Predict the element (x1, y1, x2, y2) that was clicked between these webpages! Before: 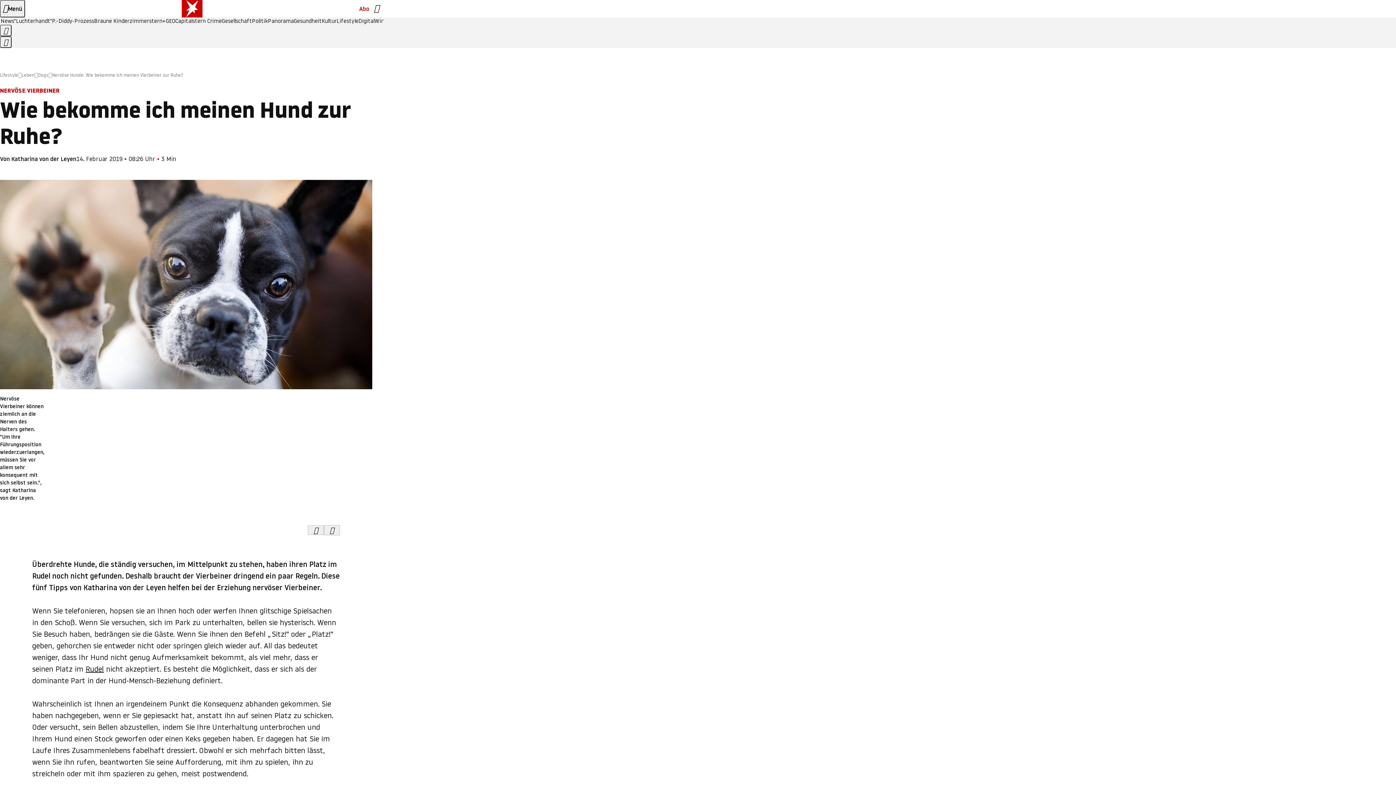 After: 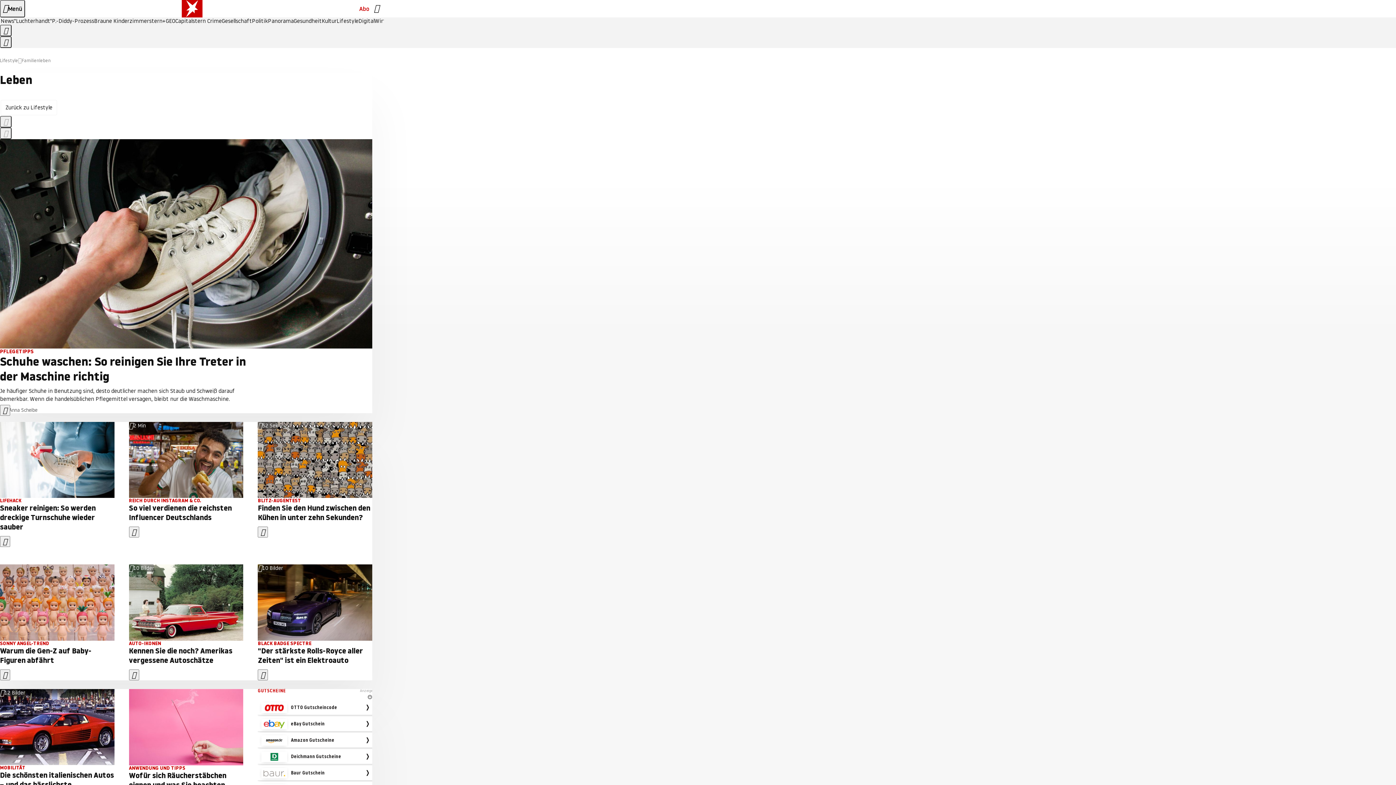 Action: bbox: (21, 71, 34, 78) label: Leben